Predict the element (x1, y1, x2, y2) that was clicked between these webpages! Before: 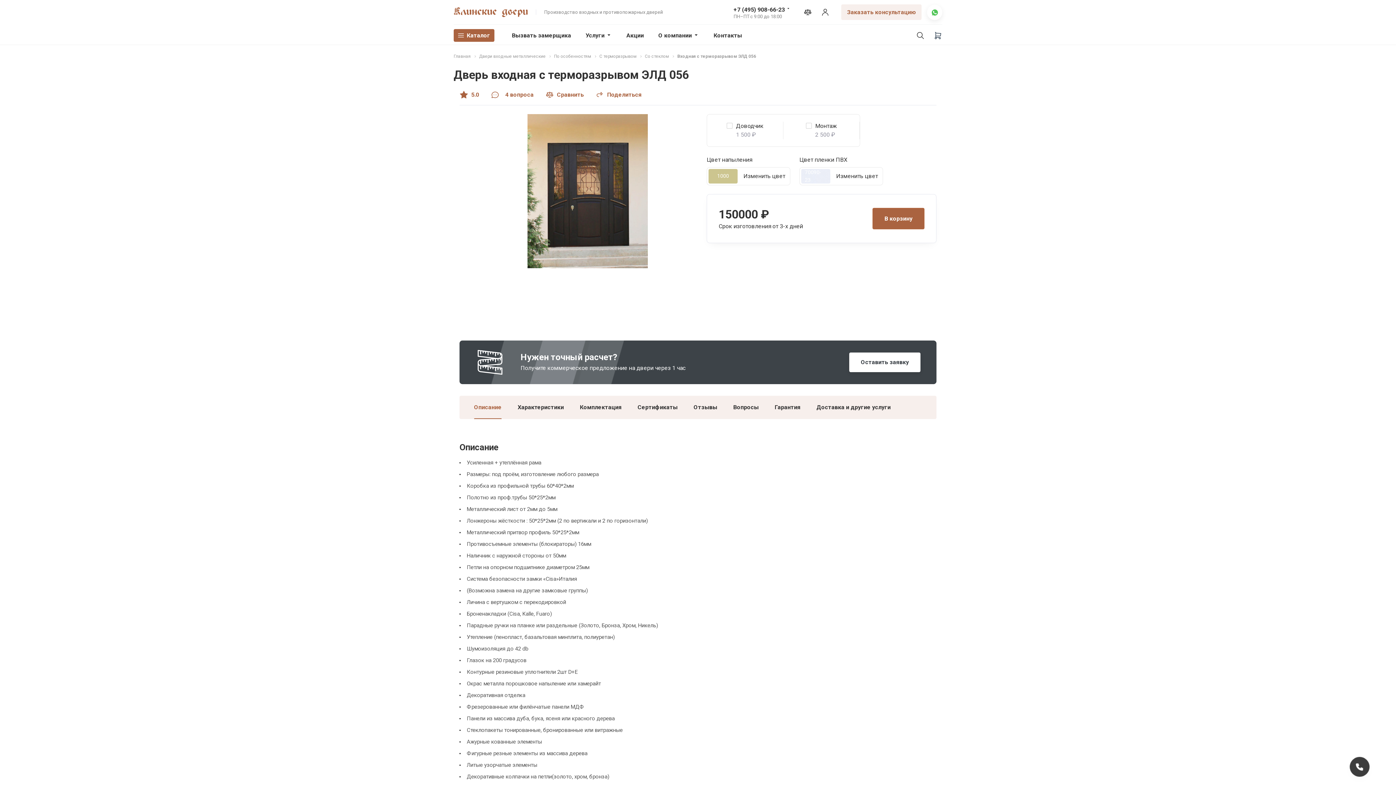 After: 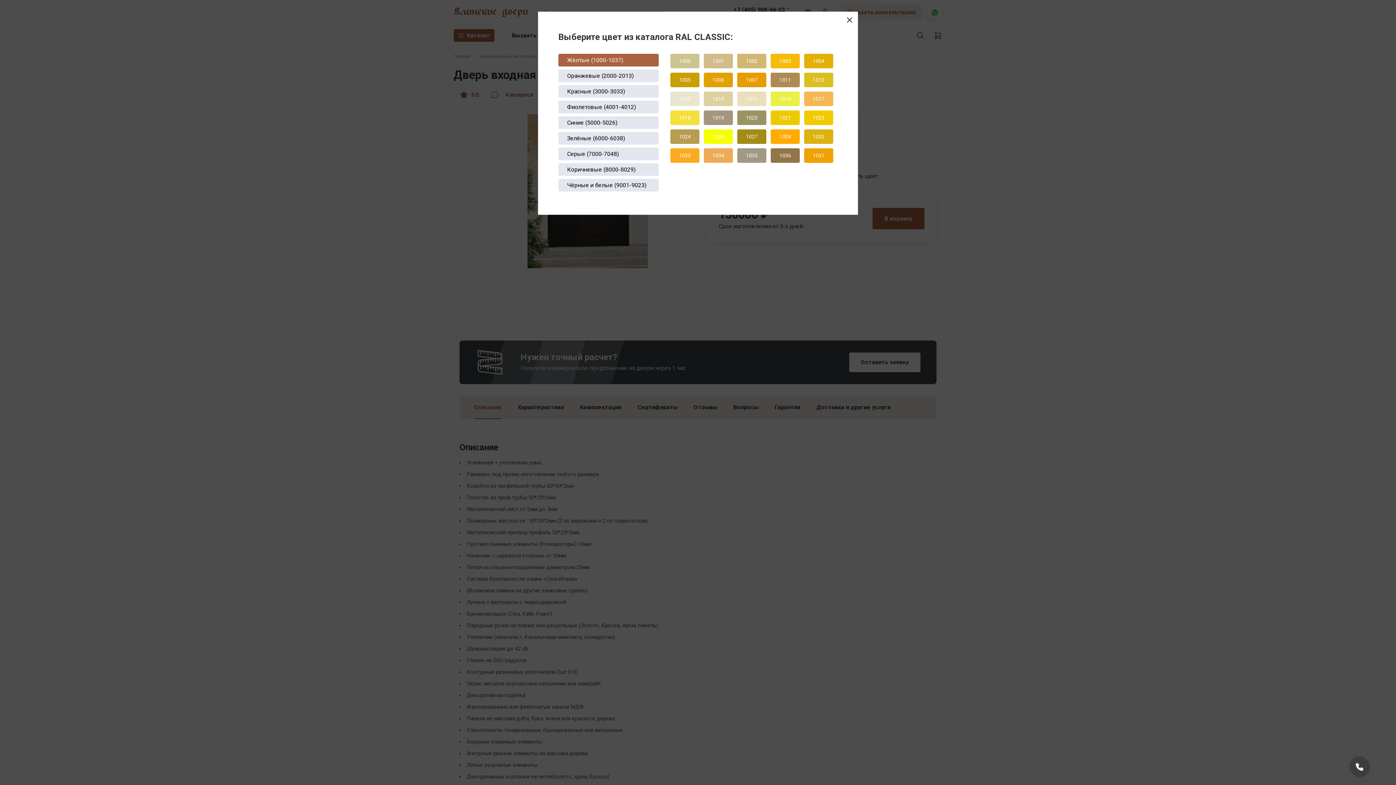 Action: bbox: (706, 167, 790, 185) label: 1000
Изменить цвет